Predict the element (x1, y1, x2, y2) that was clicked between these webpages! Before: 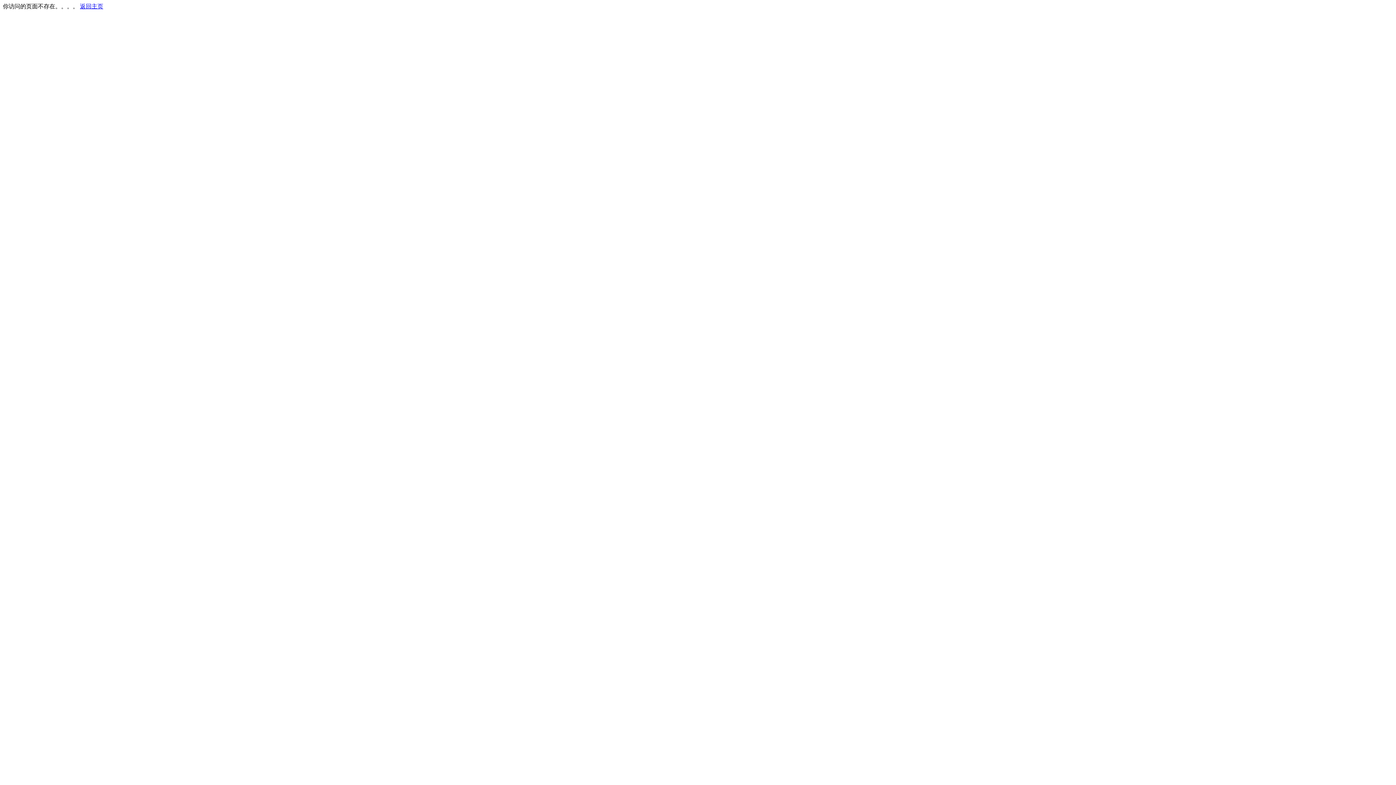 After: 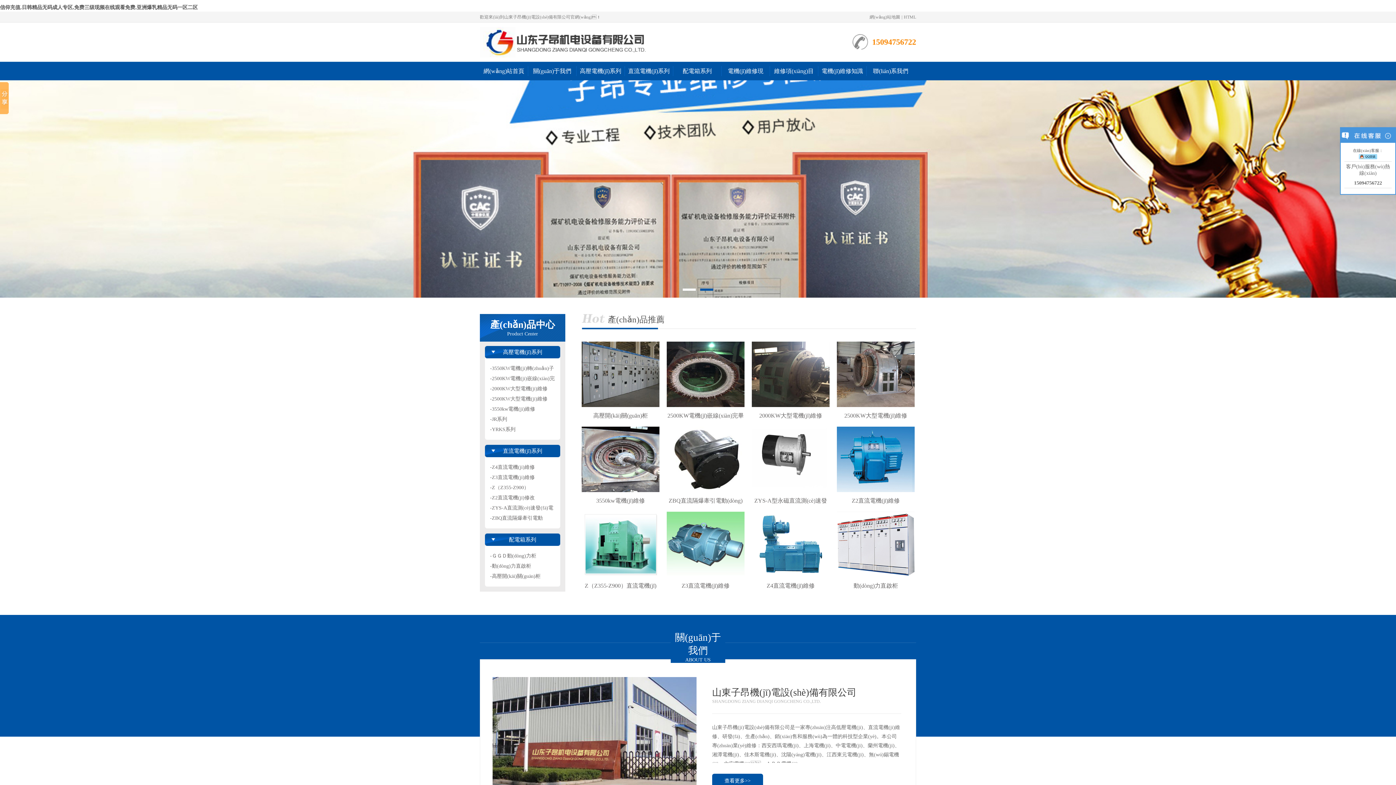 Action: bbox: (80, 3, 103, 9) label: 返回主页